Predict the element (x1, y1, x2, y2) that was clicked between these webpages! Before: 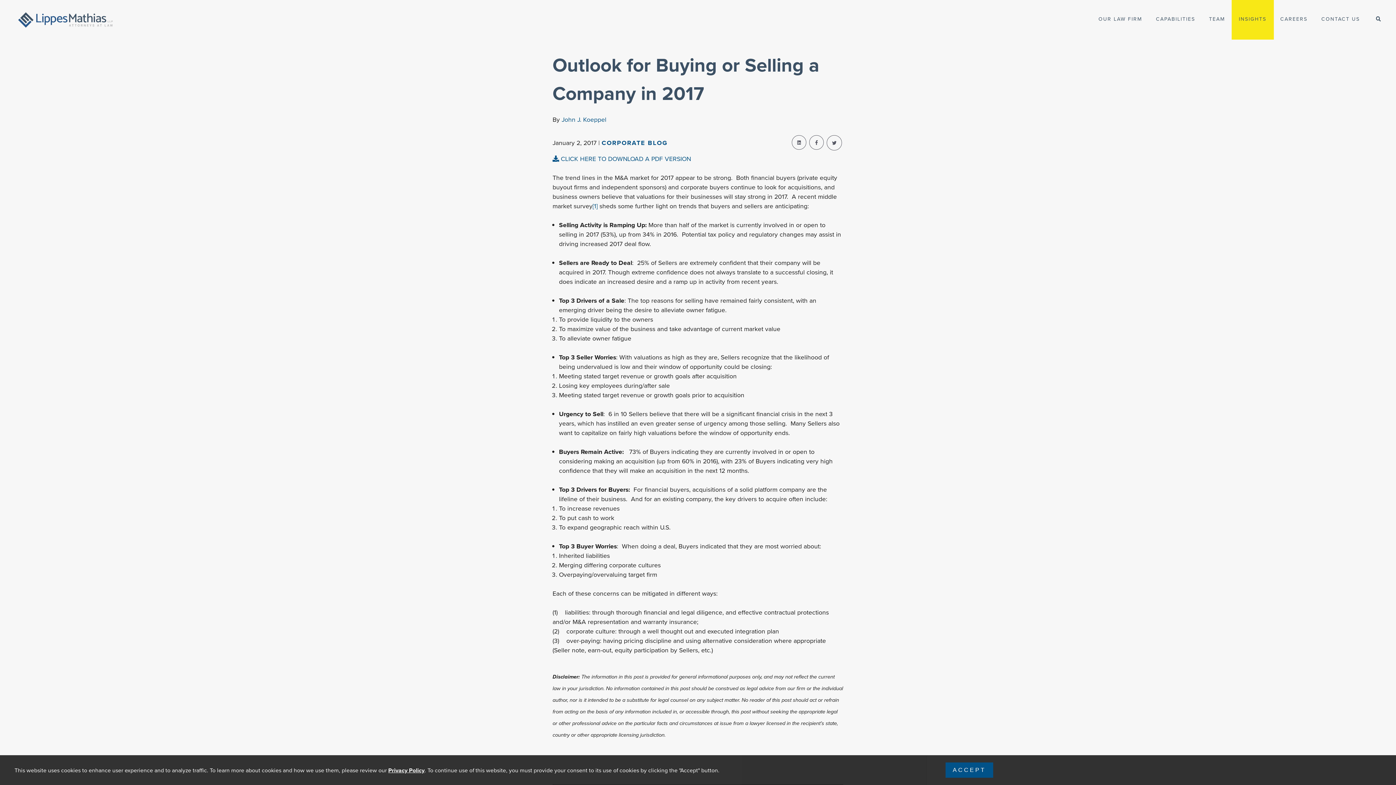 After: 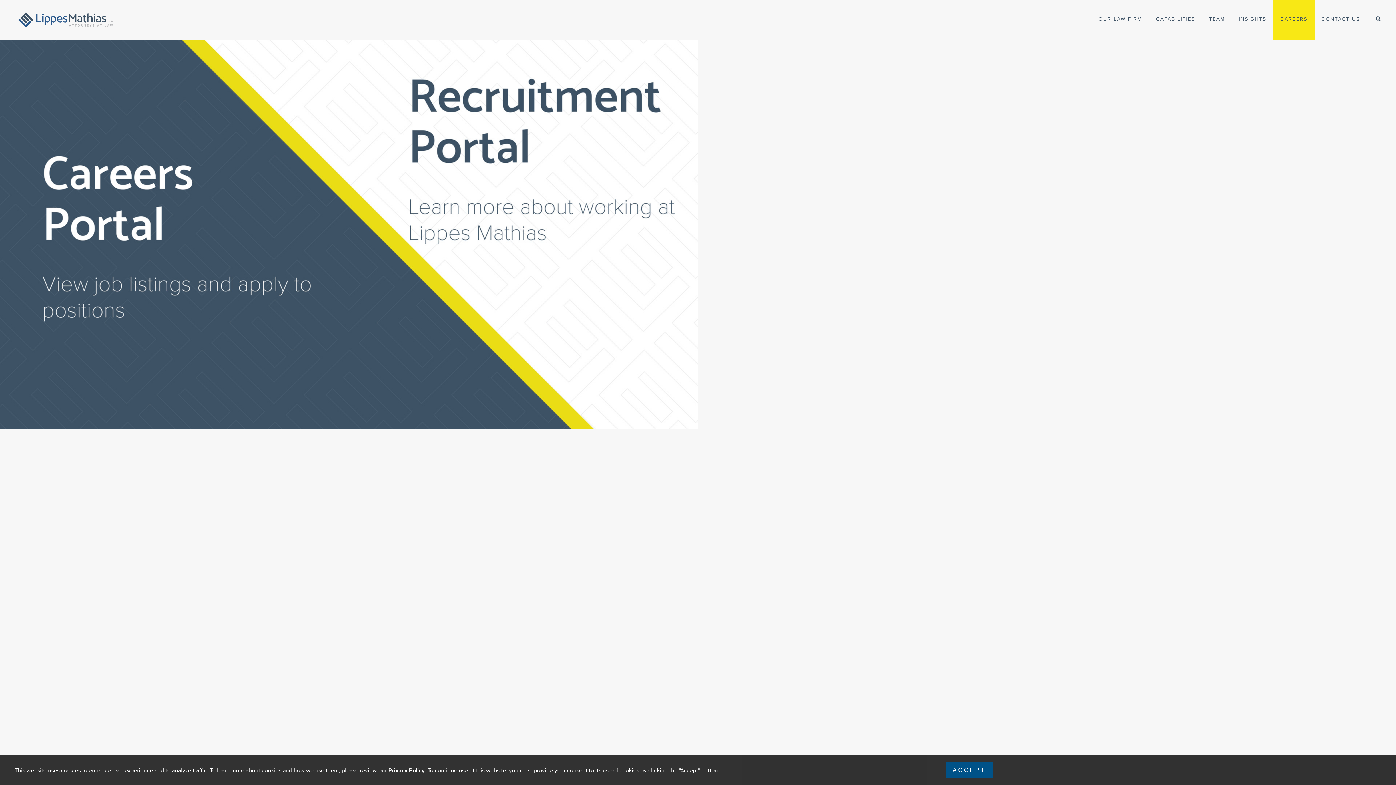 Action: label: CAREERS bbox: (1273, 0, 1315, 39)